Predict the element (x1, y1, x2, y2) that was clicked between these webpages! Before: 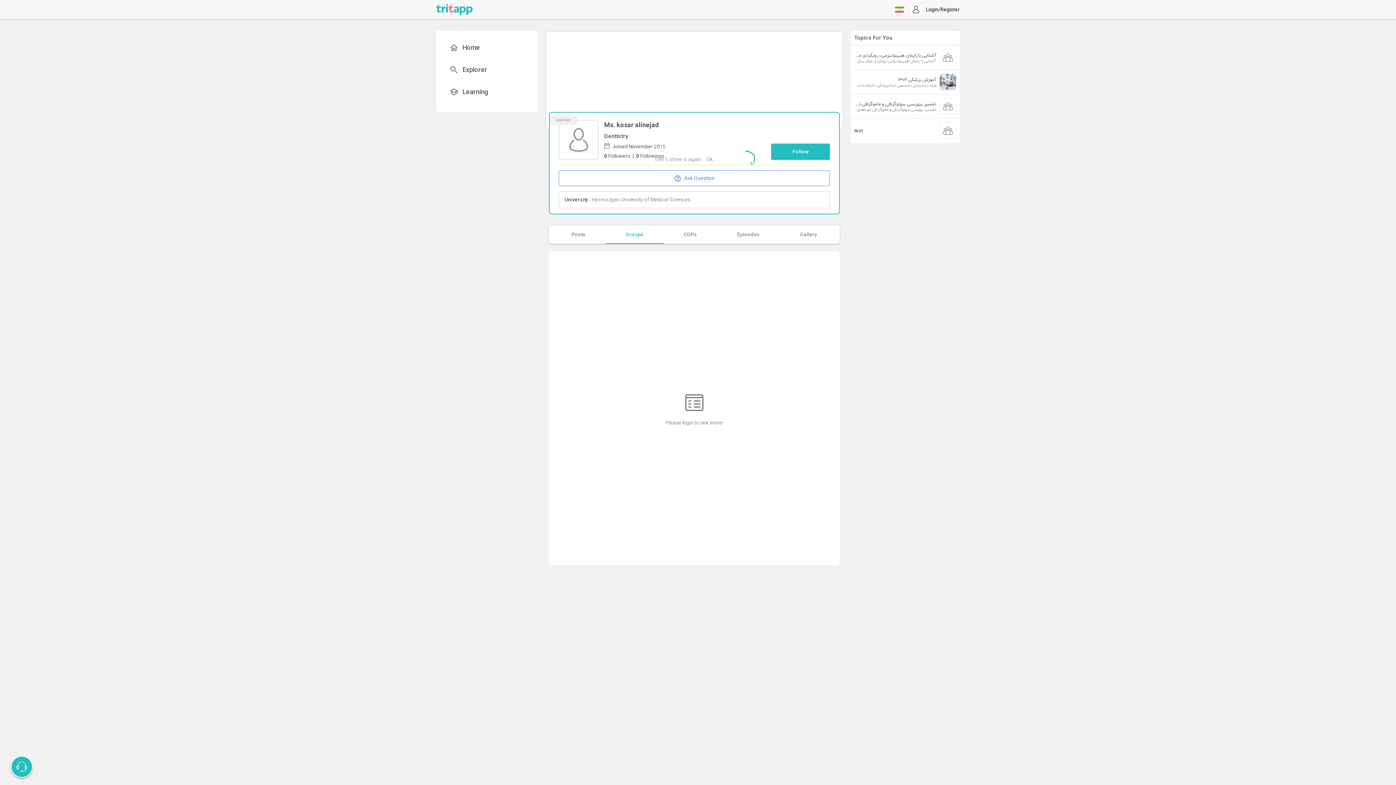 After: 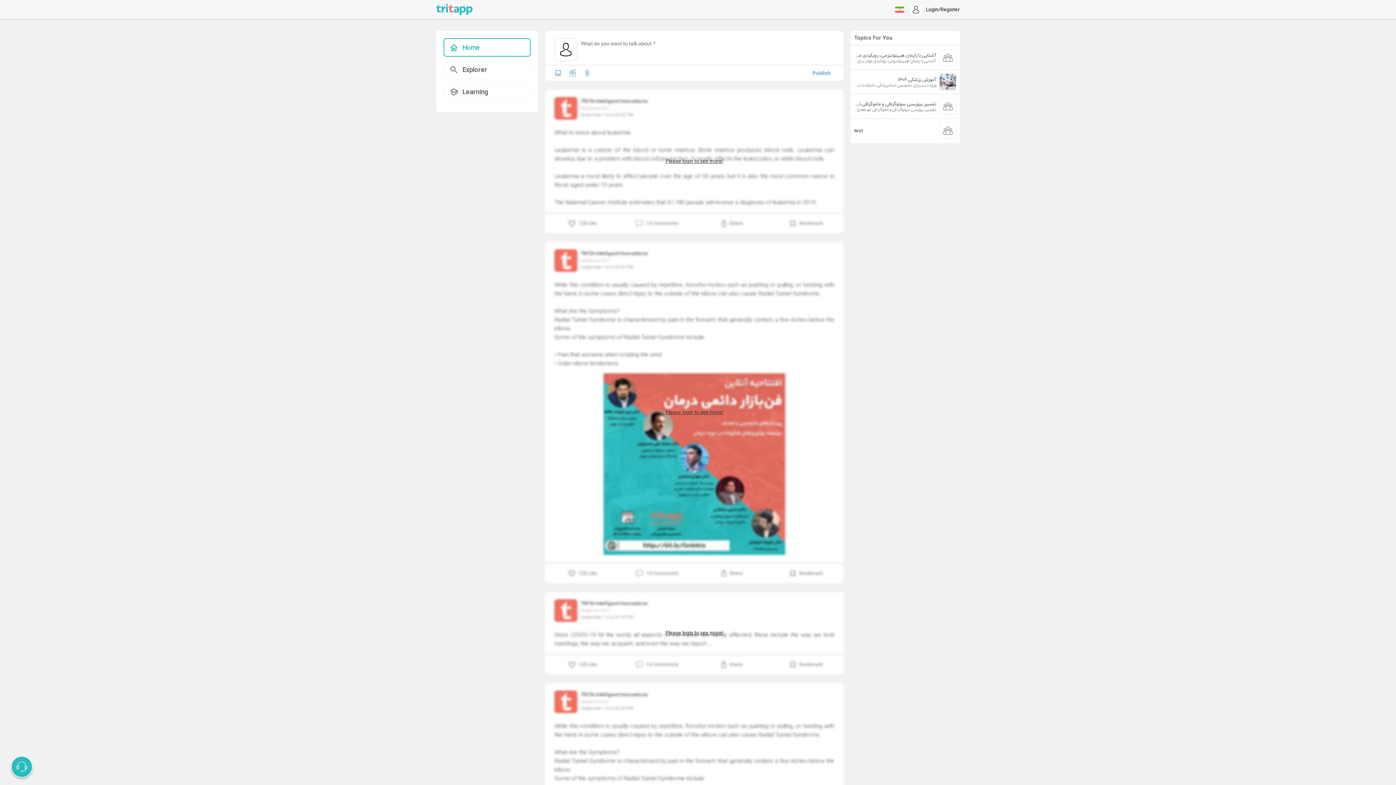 Action: bbox: (443, 38, 530, 56) label: Home